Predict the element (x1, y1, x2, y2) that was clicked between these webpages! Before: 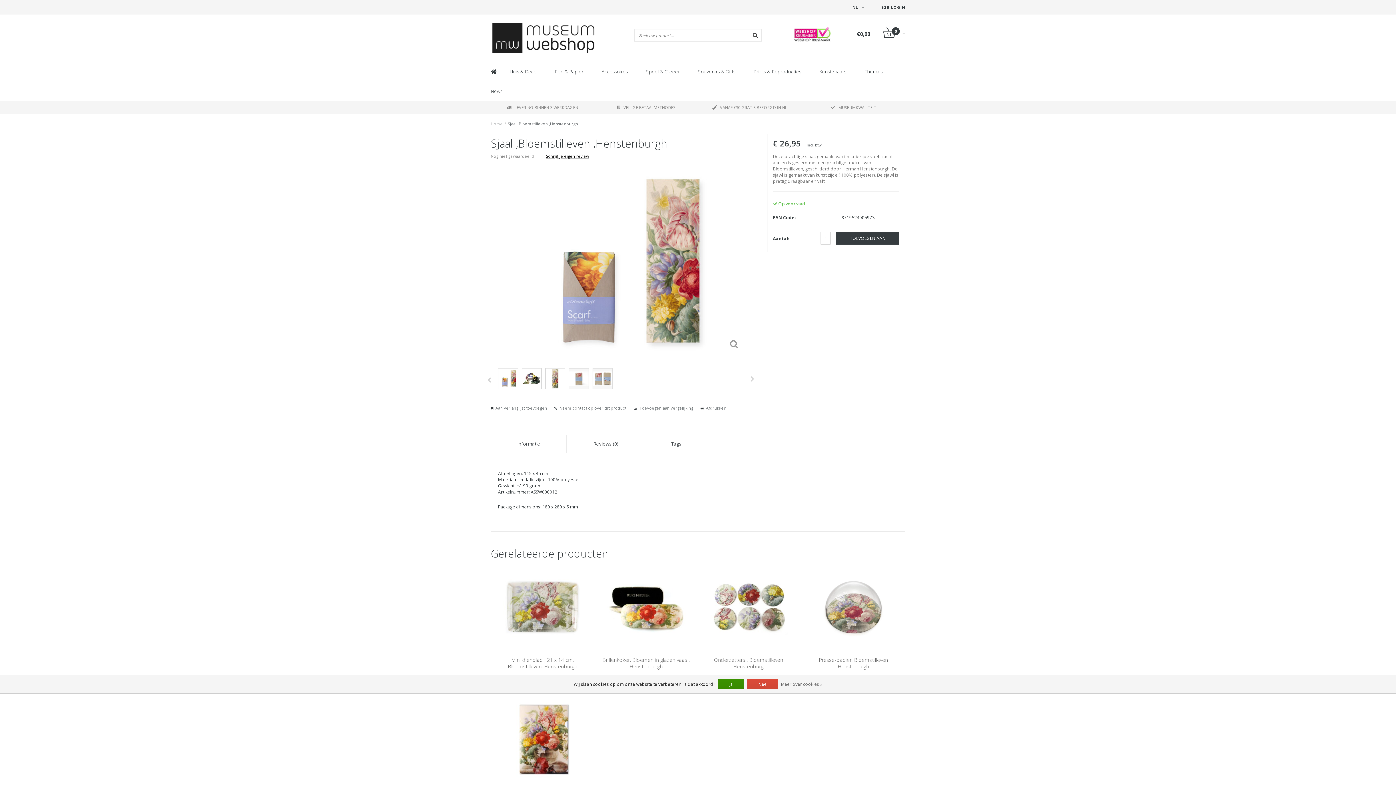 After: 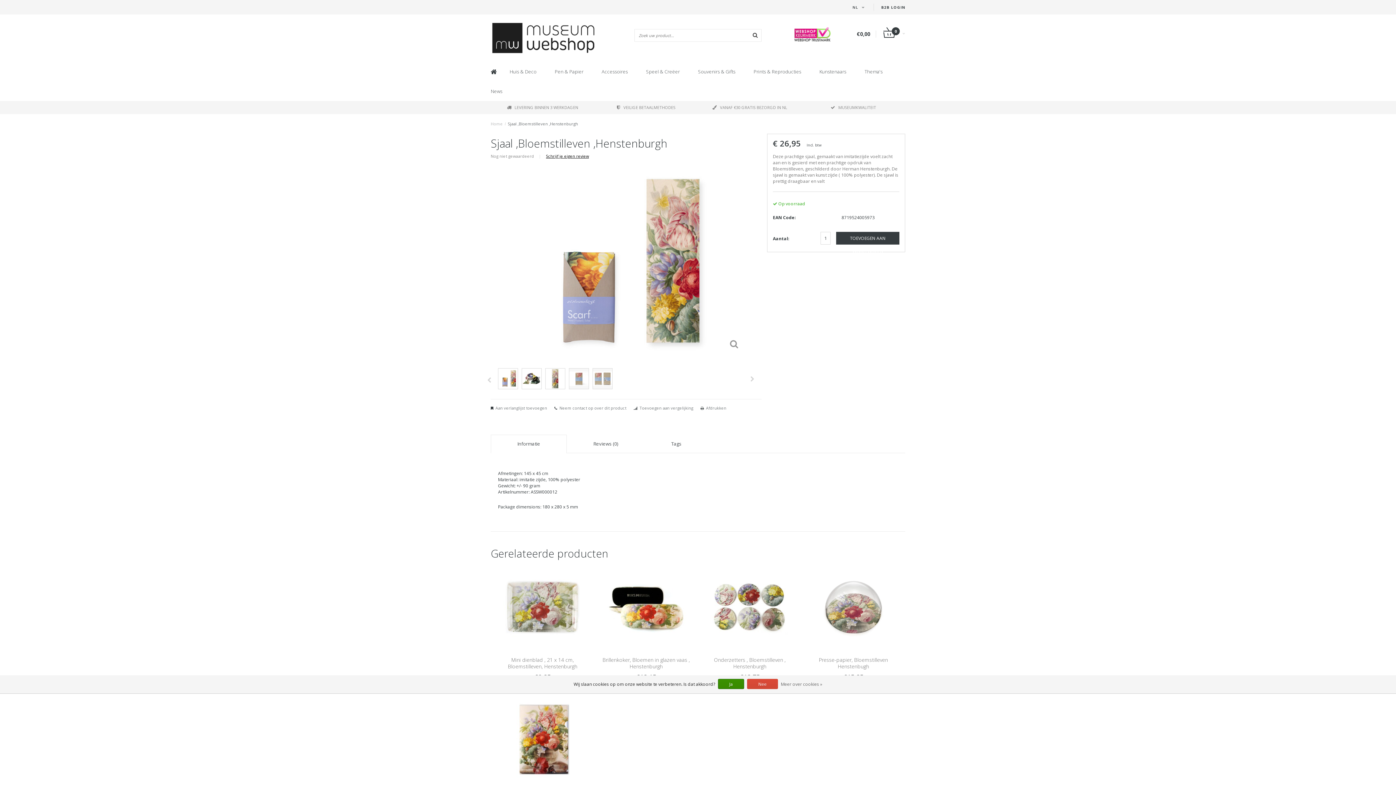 Action: label: Informatie bbox: (512, 435, 545, 452)